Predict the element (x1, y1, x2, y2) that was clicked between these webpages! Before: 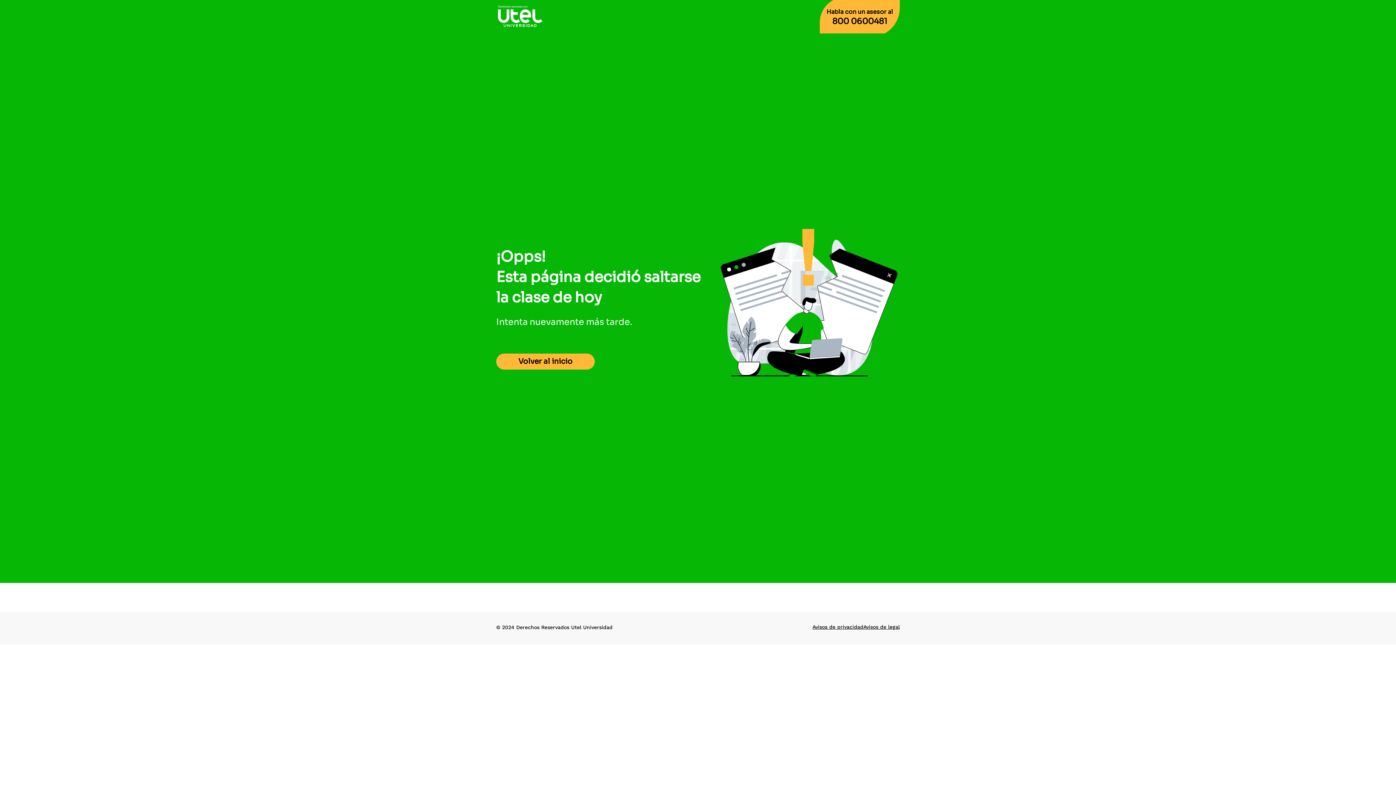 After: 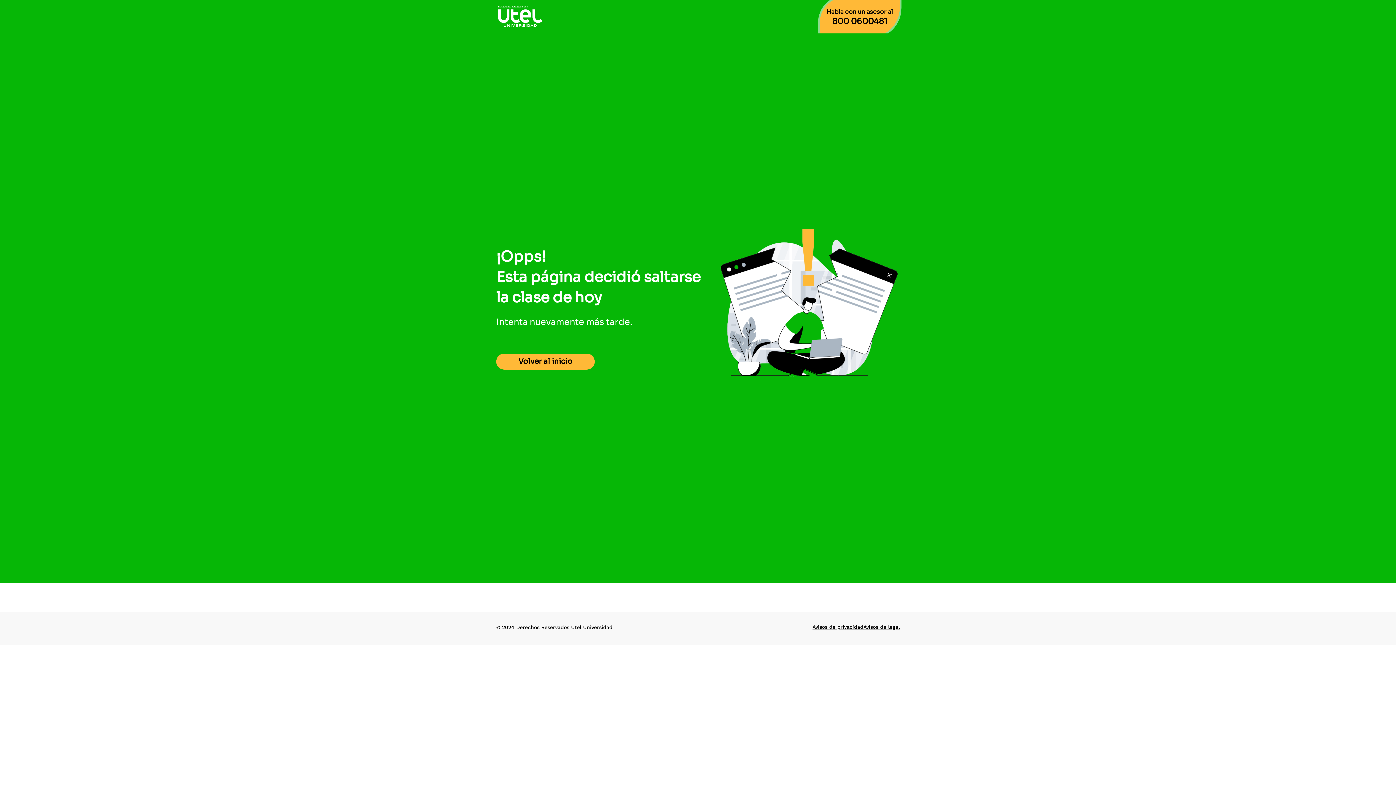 Action: label: Volver al inicio bbox: (496, 353, 594, 369)